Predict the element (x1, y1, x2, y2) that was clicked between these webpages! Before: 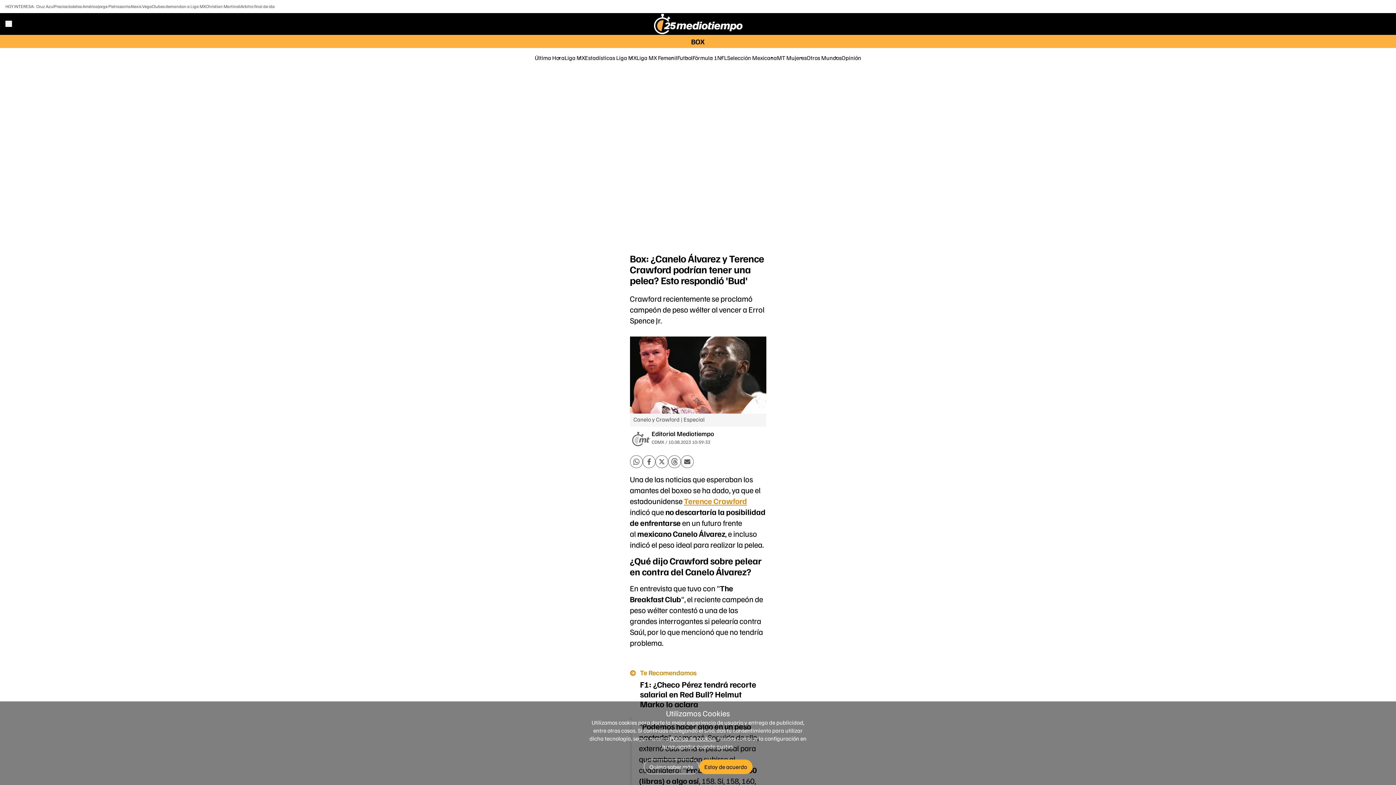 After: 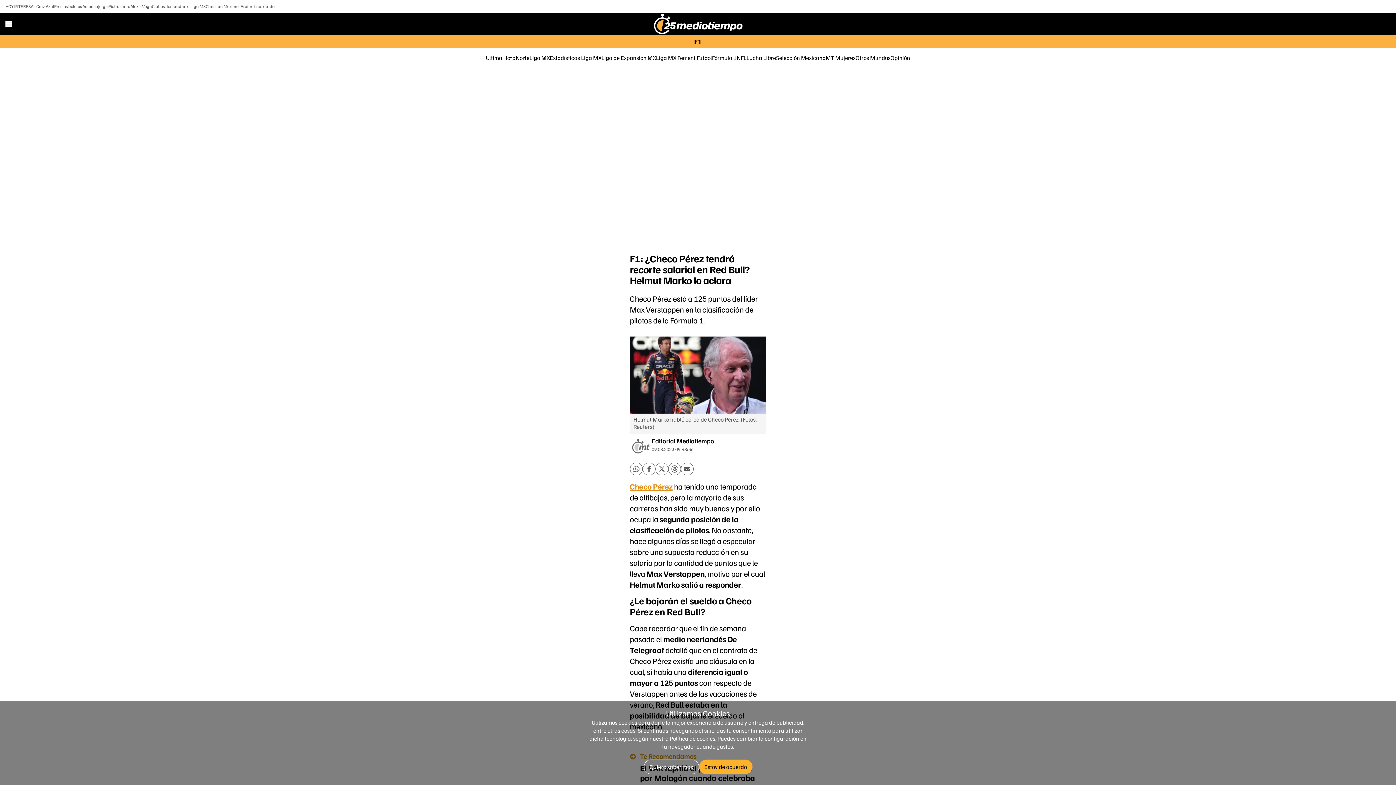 Action: label: F1: ¿Checo Pérez tendrá recorte salarial en Red Bull? Helmut Marko lo aclara bbox: (640, 679, 756, 709)